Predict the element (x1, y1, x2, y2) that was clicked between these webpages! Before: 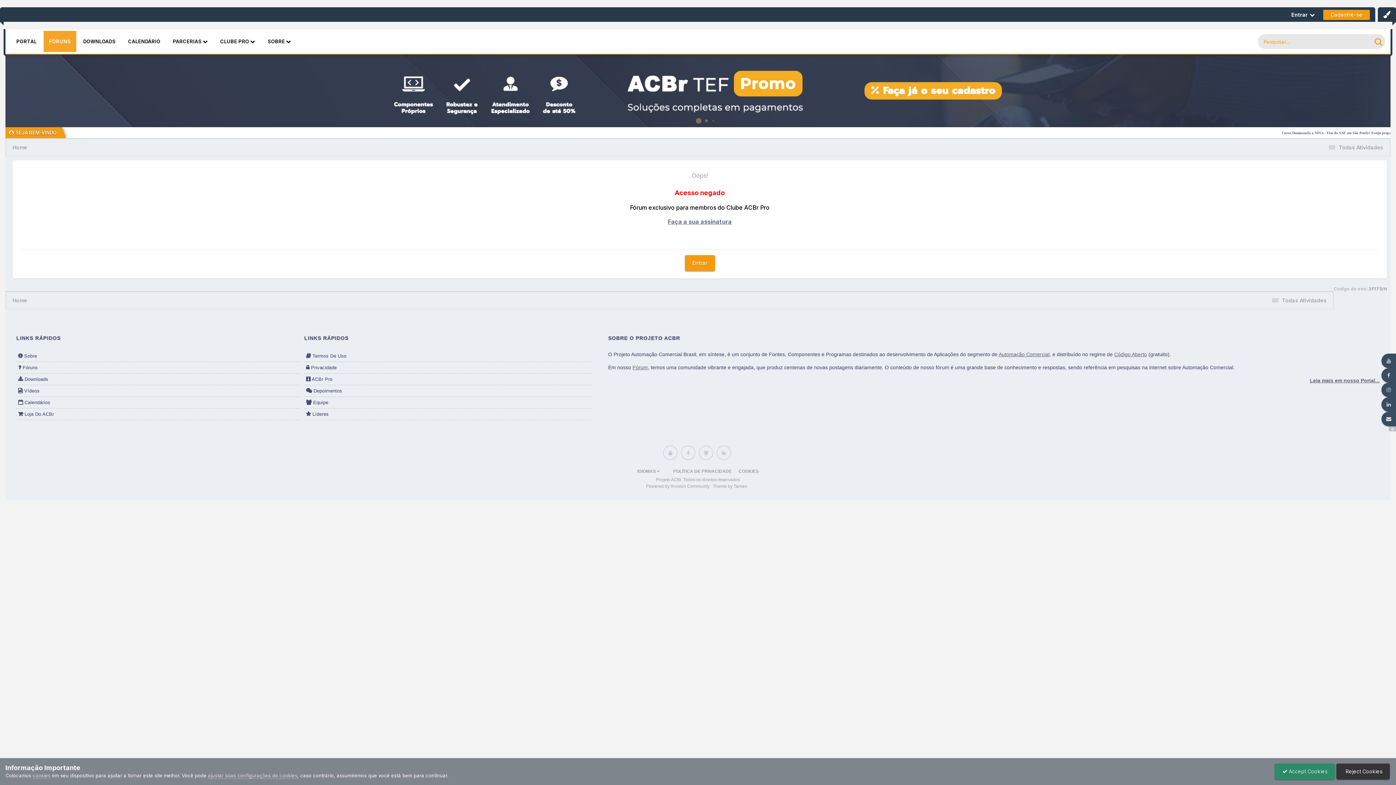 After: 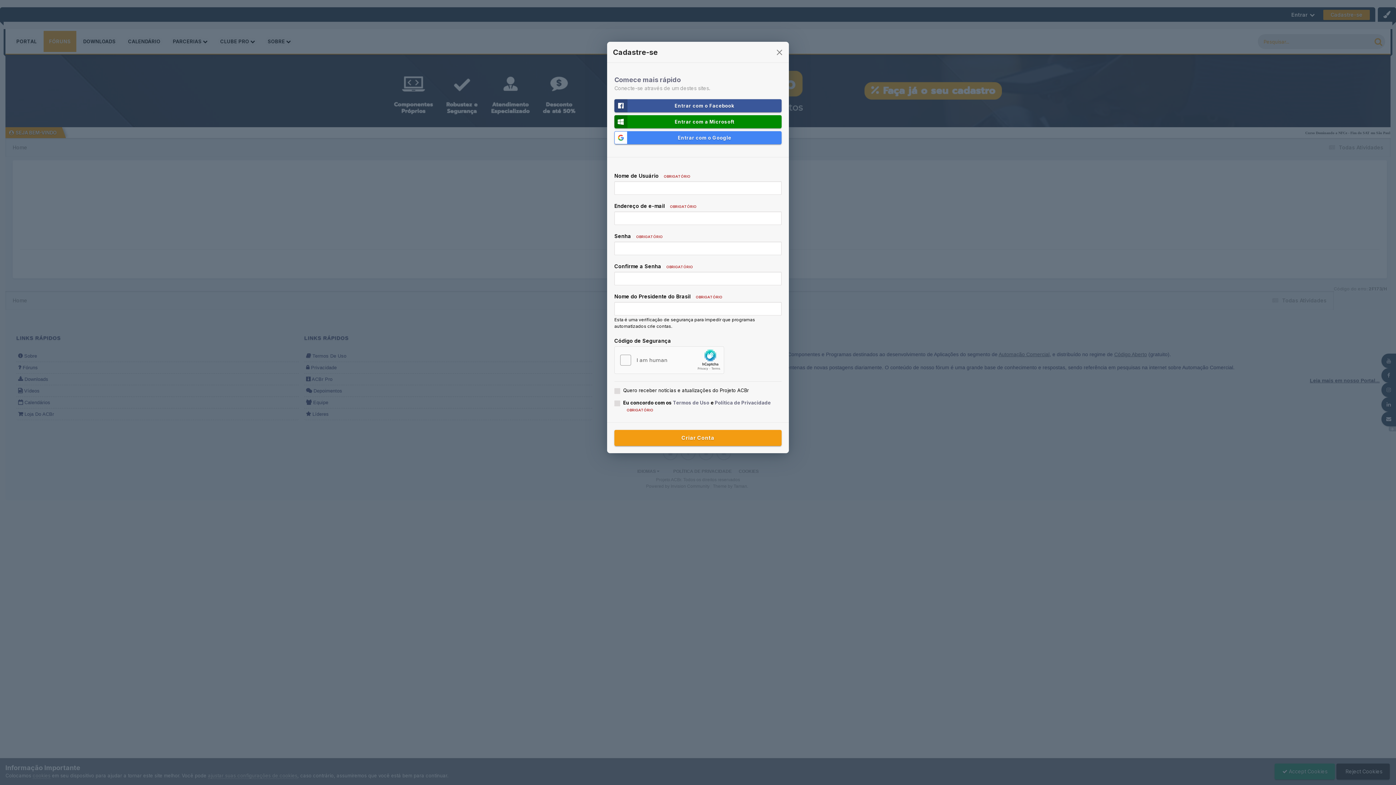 Action: bbox: (1323, 9, 1370, 20) label: Cadastre-se